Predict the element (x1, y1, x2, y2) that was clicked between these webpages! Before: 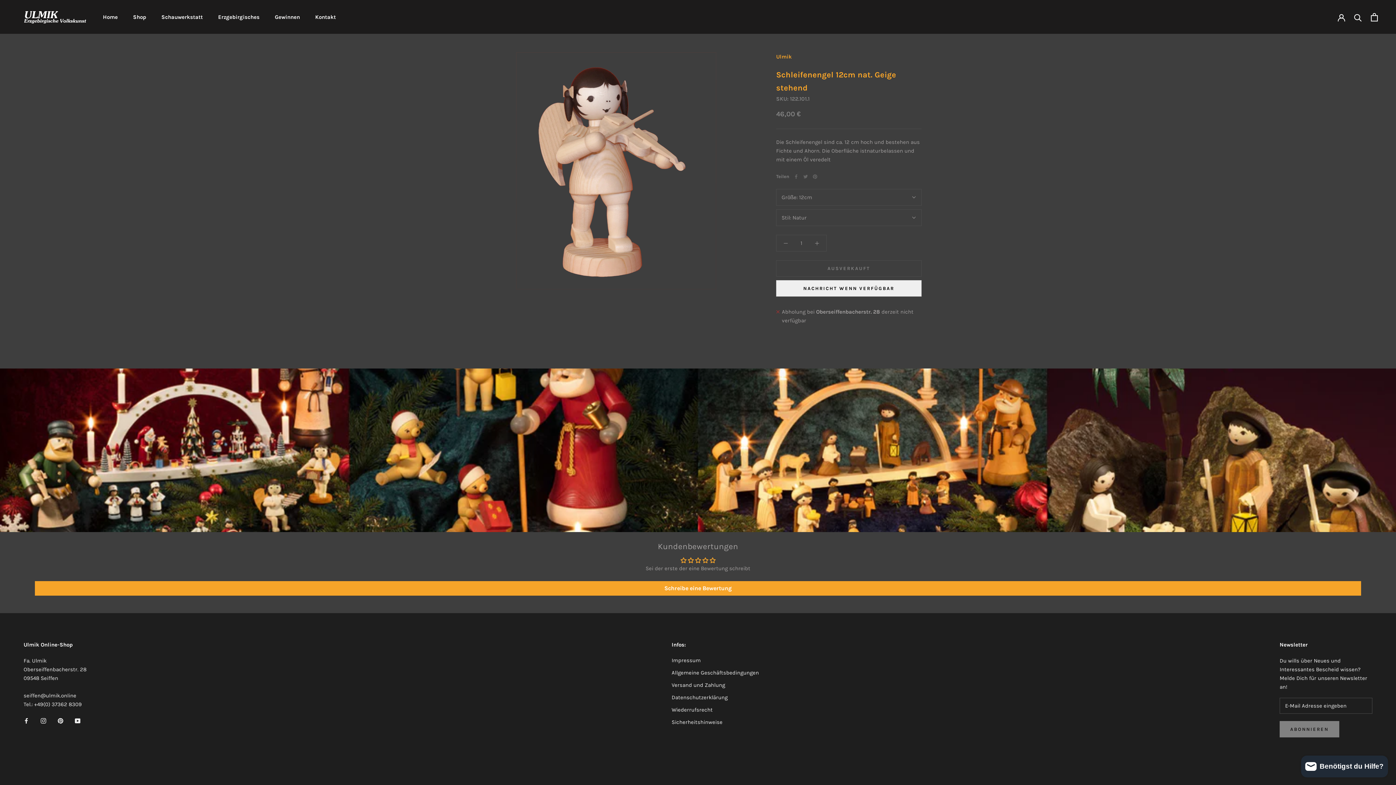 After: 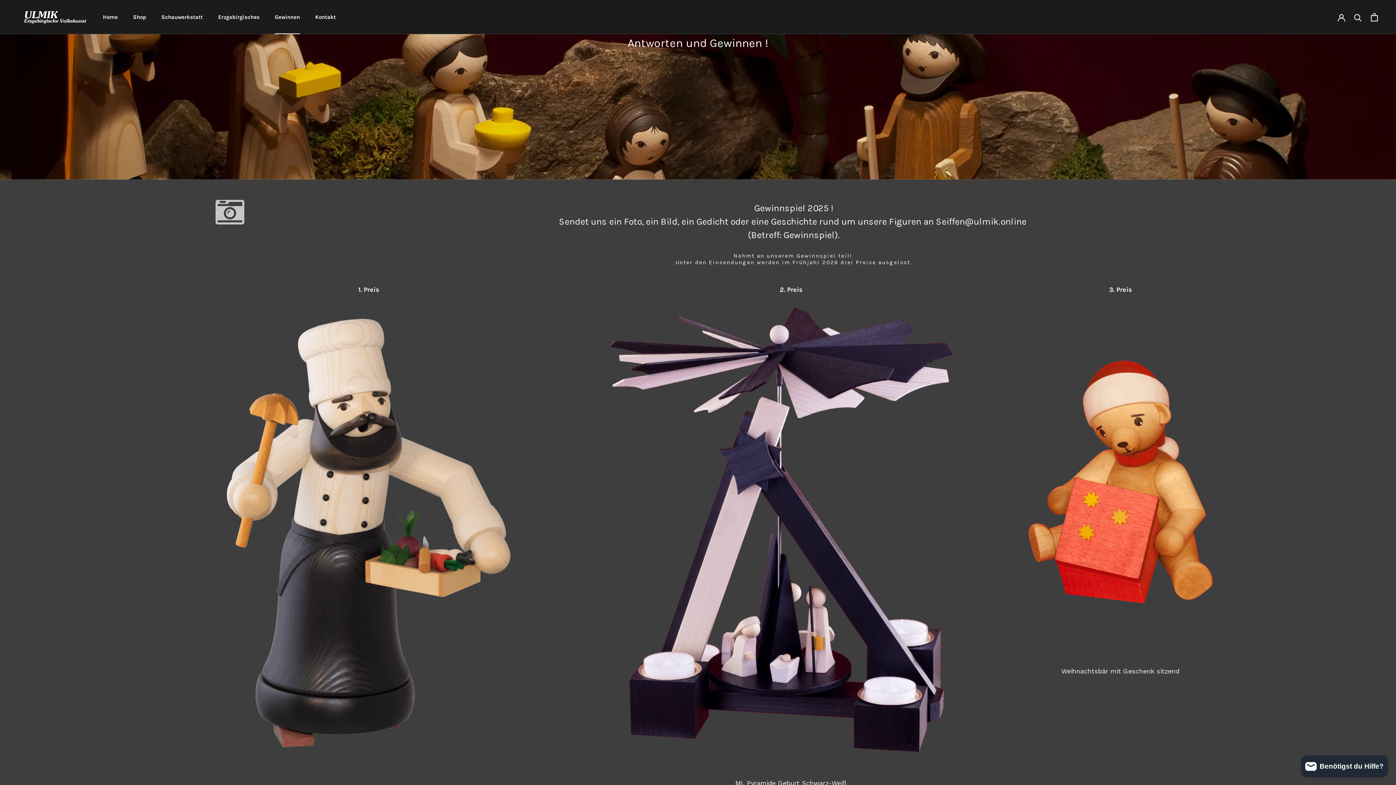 Action: bbox: (274, 13, 300, 20) label: Gewinnen
Gewinnen